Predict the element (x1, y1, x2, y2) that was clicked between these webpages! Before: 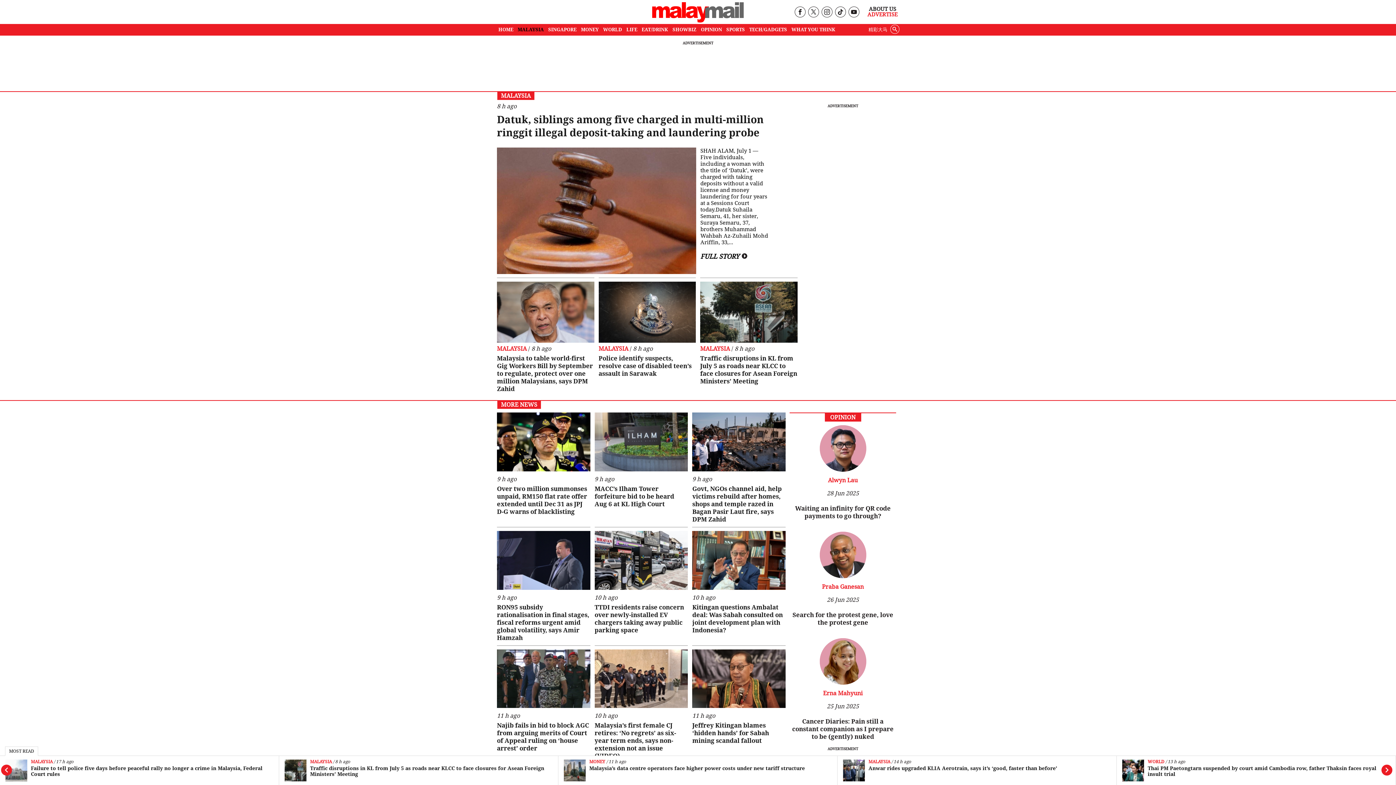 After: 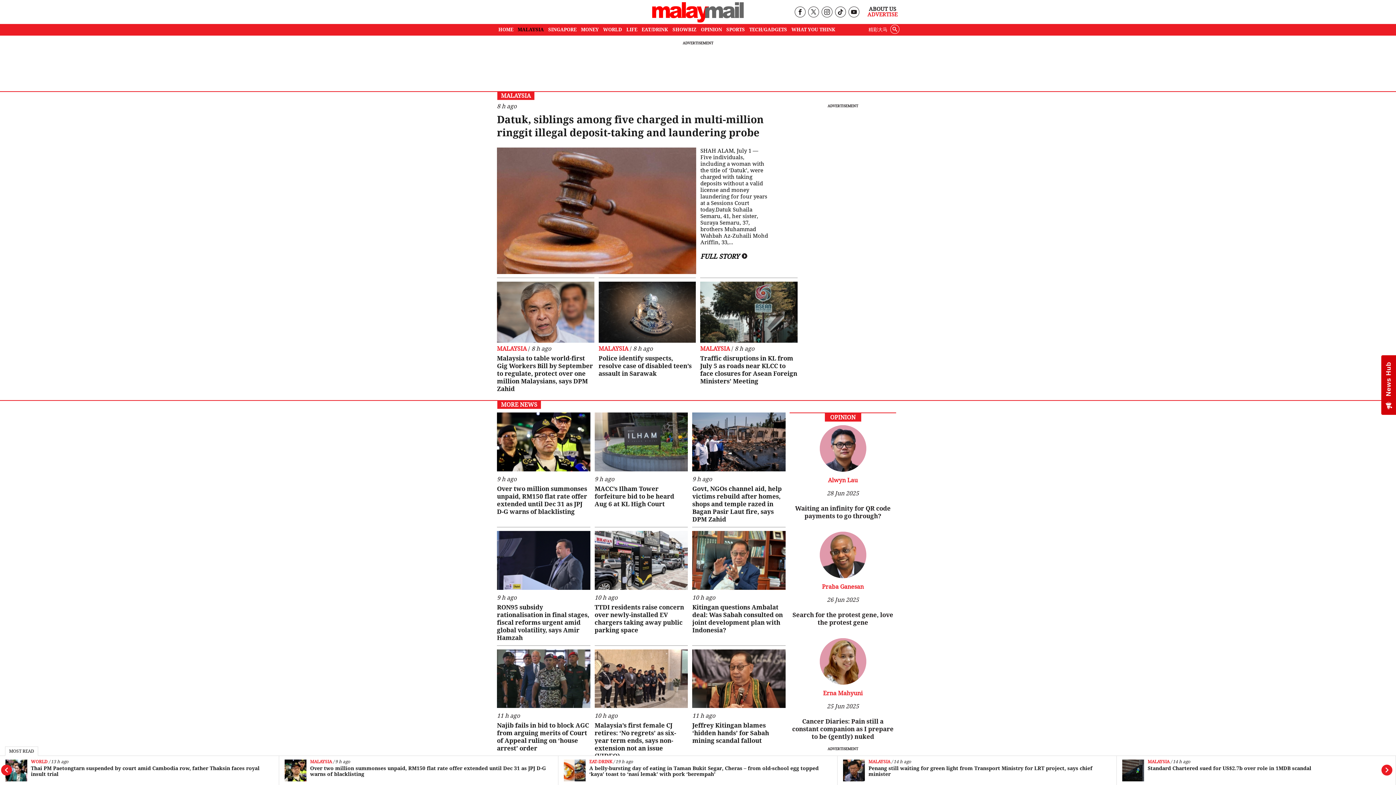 Action: bbox: (811, 9, 816, 16)